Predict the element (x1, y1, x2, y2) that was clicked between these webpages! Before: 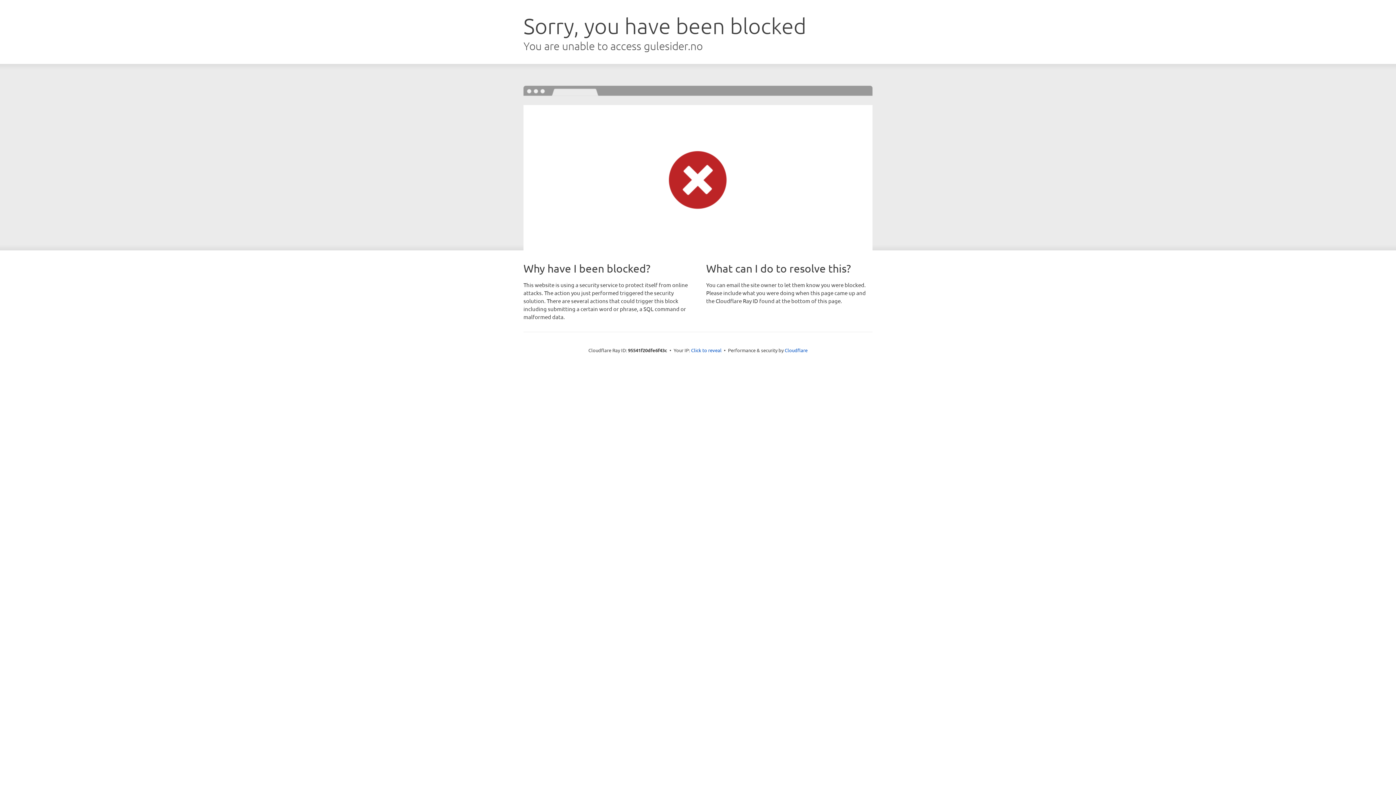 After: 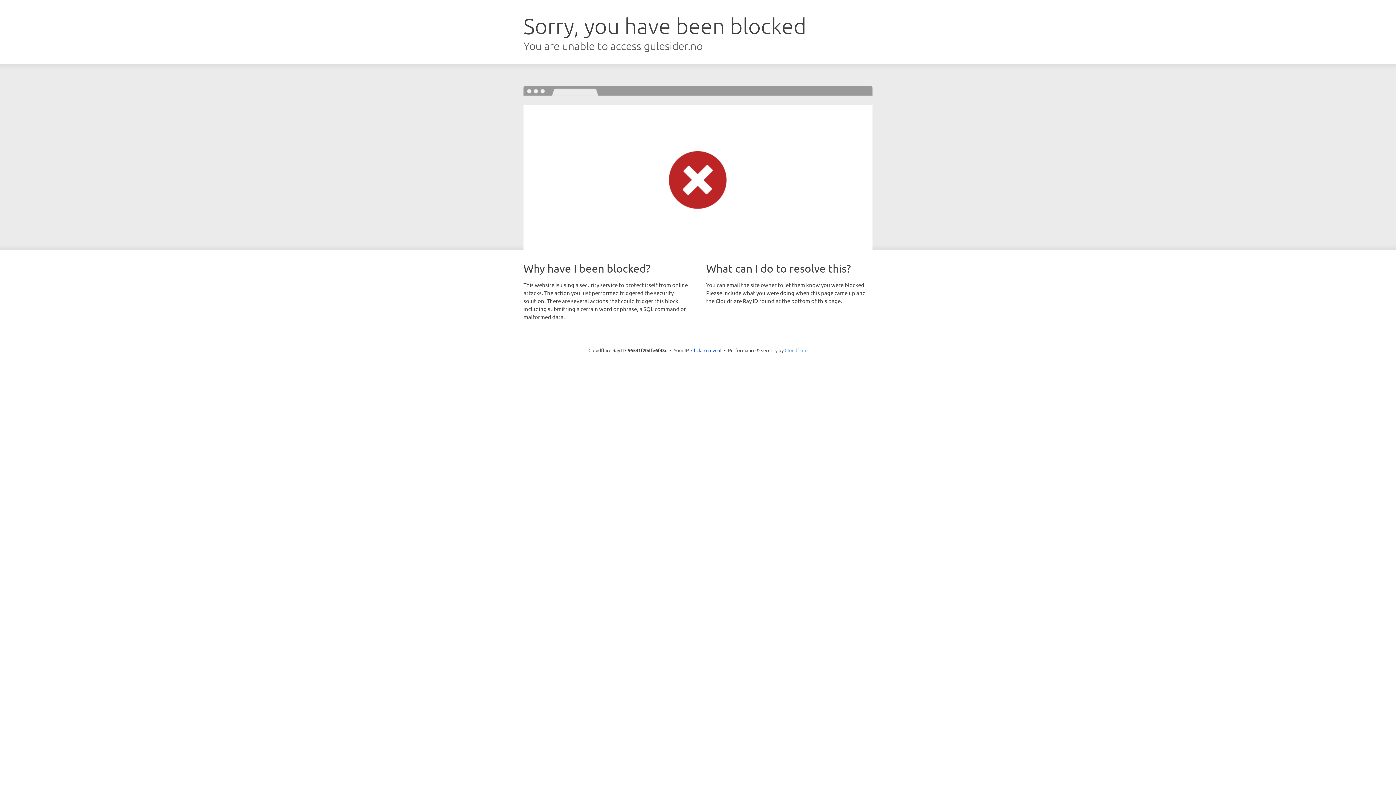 Action: label: Cloudflare bbox: (784, 347, 807, 353)